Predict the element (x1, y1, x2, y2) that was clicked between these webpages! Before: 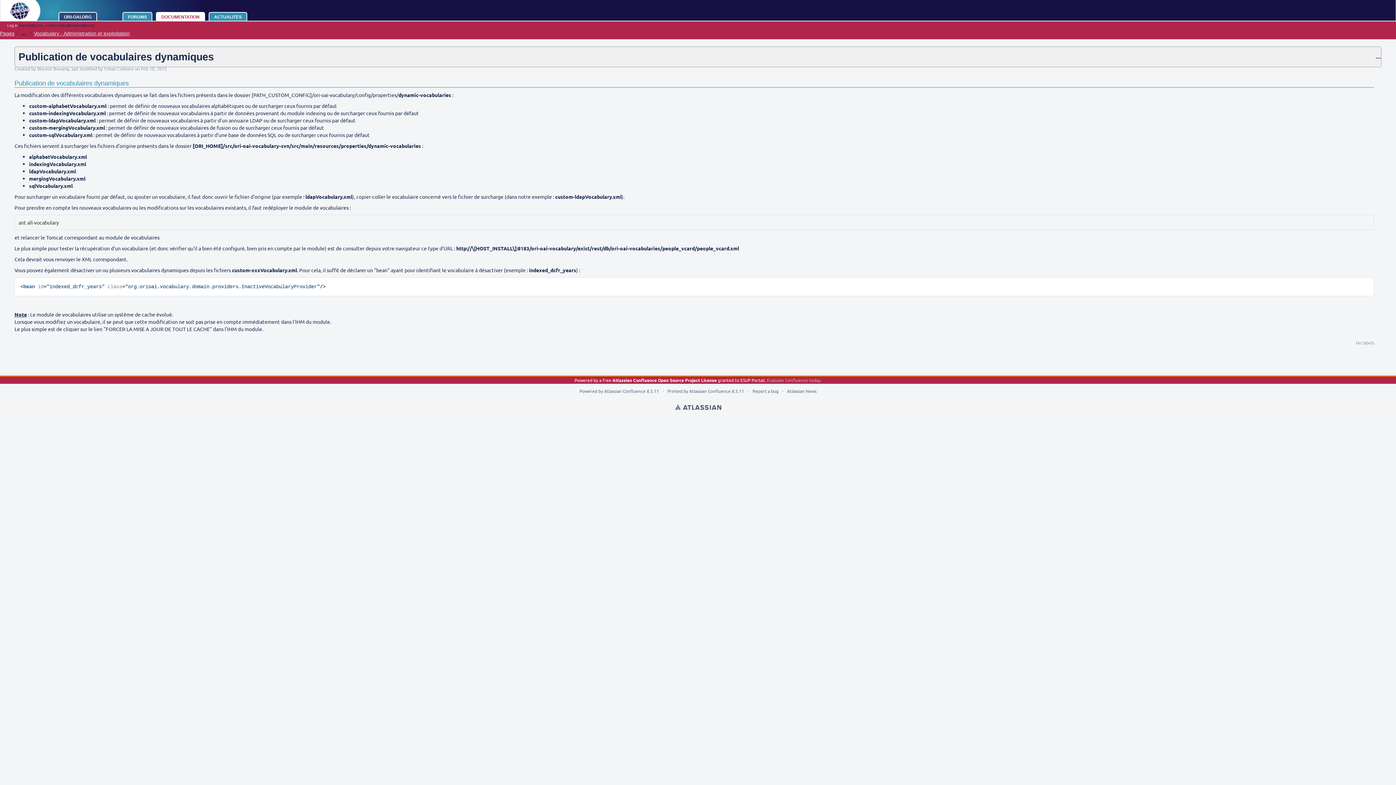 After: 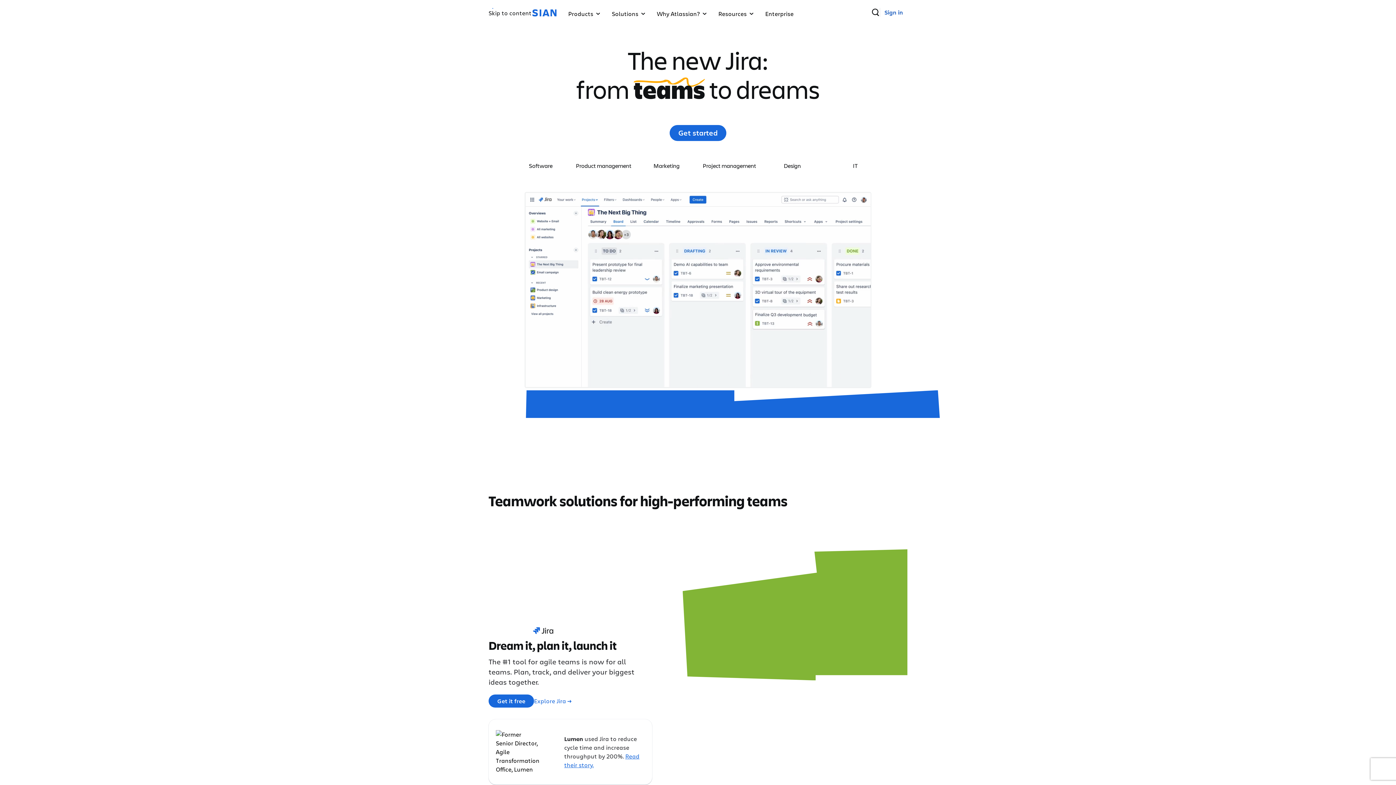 Action: label: Atlassian bbox: (675, 402, 721, 412)